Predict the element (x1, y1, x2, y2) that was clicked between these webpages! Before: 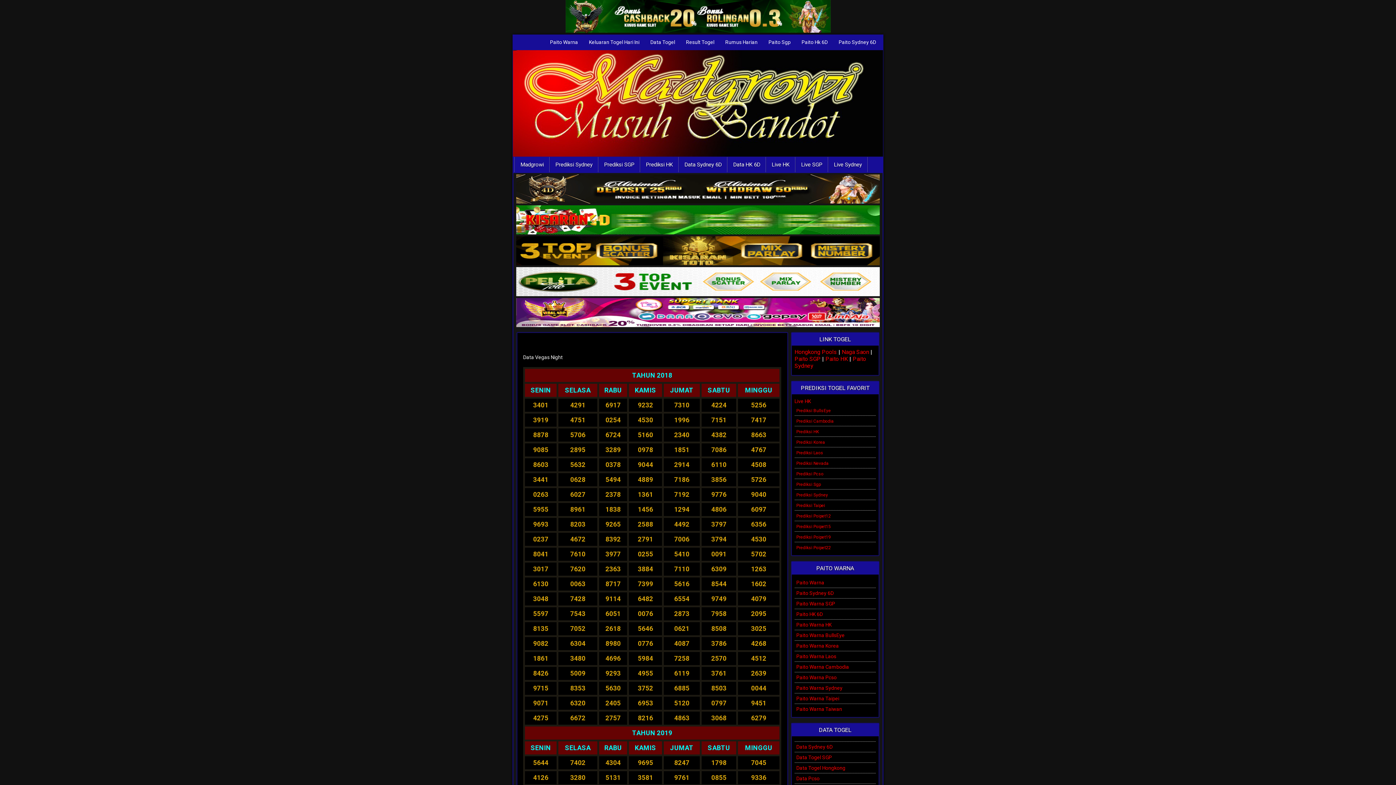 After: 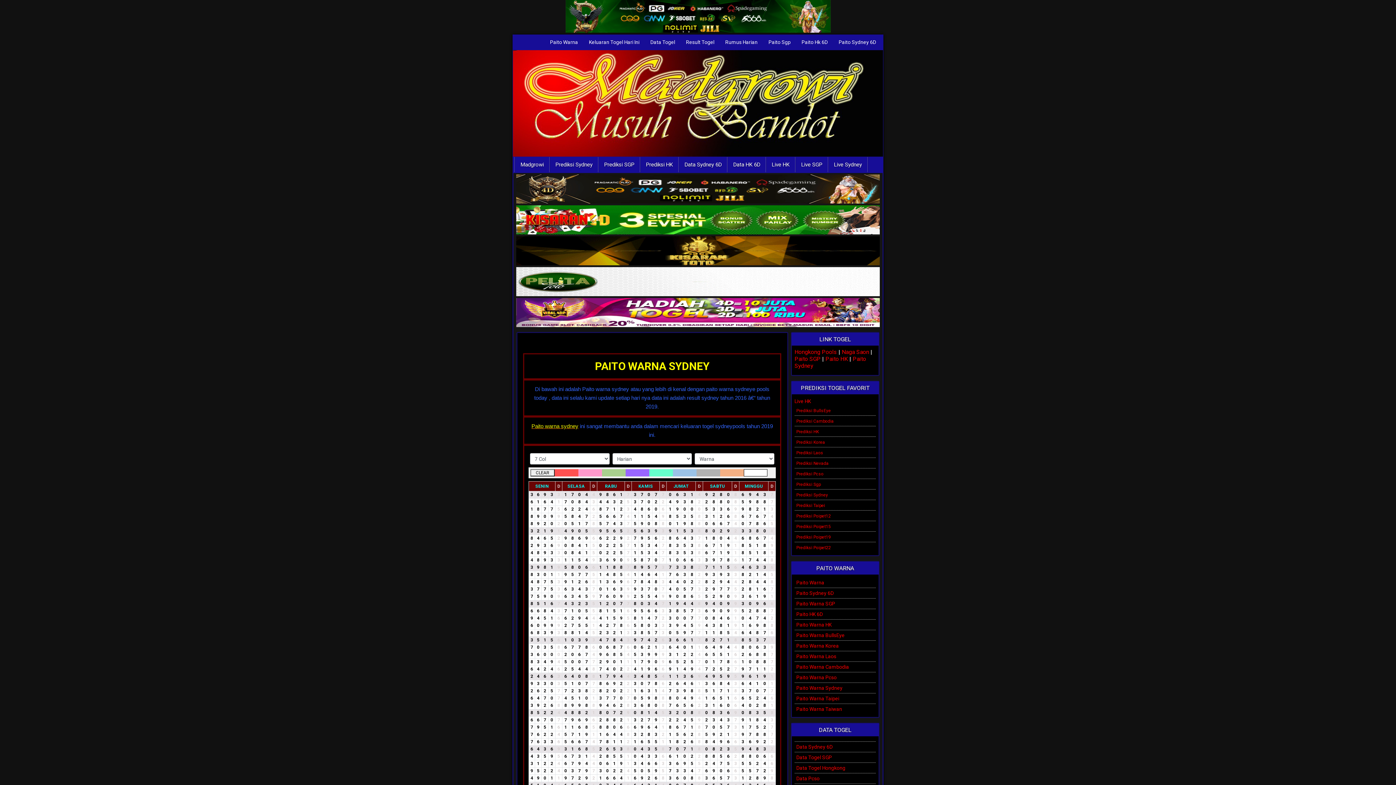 Action: bbox: (796, 685, 842, 691) label: Paito Warna Sydney